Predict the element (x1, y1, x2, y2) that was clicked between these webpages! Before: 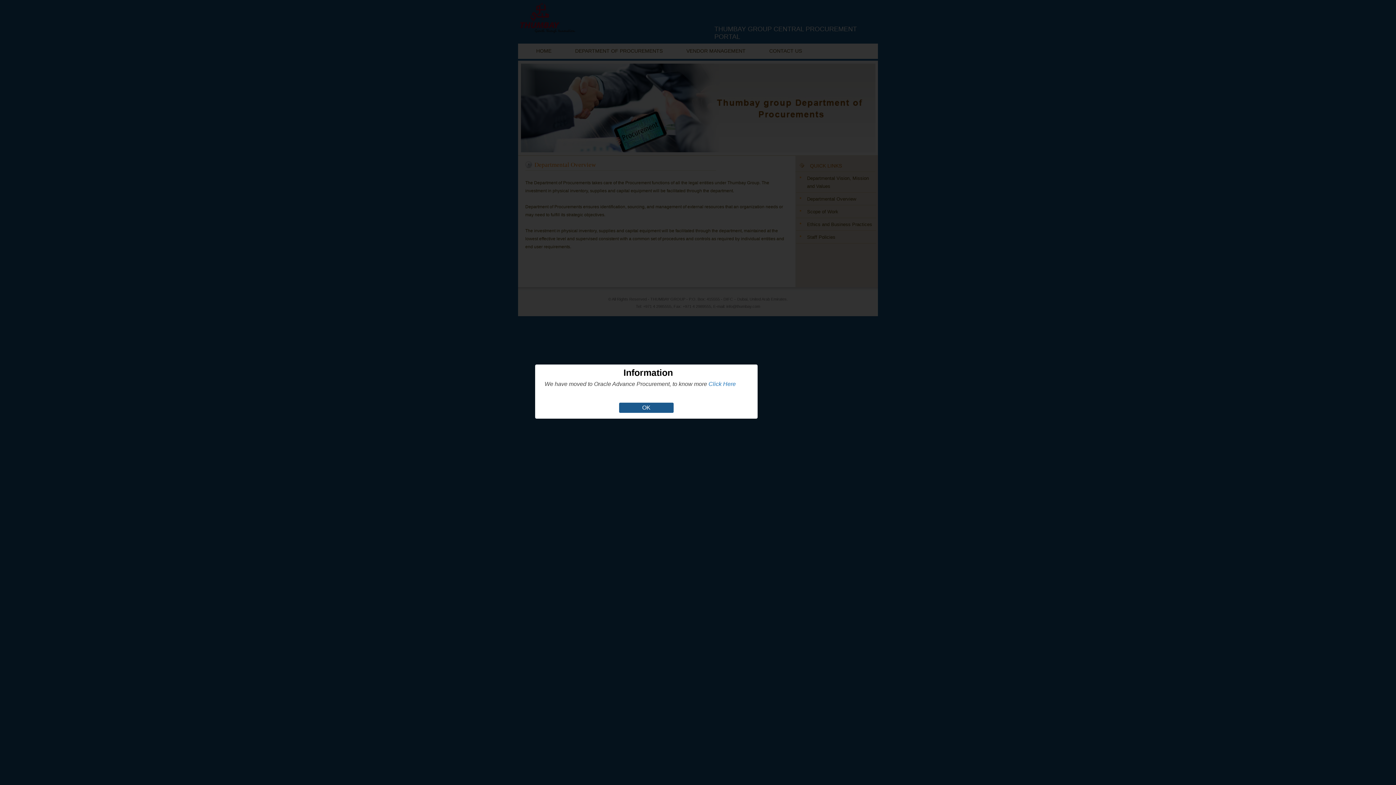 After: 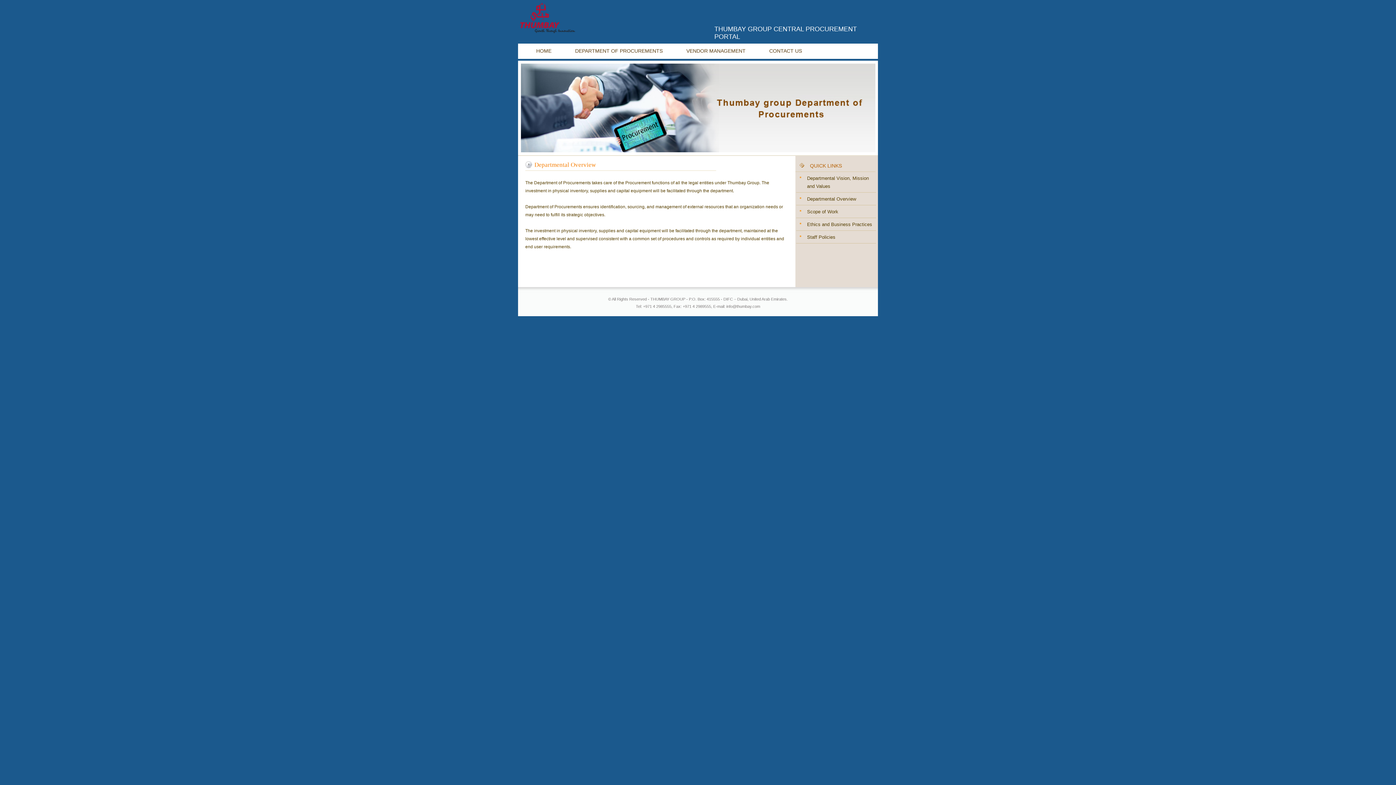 Action: label: OK bbox: (619, 402, 673, 412)